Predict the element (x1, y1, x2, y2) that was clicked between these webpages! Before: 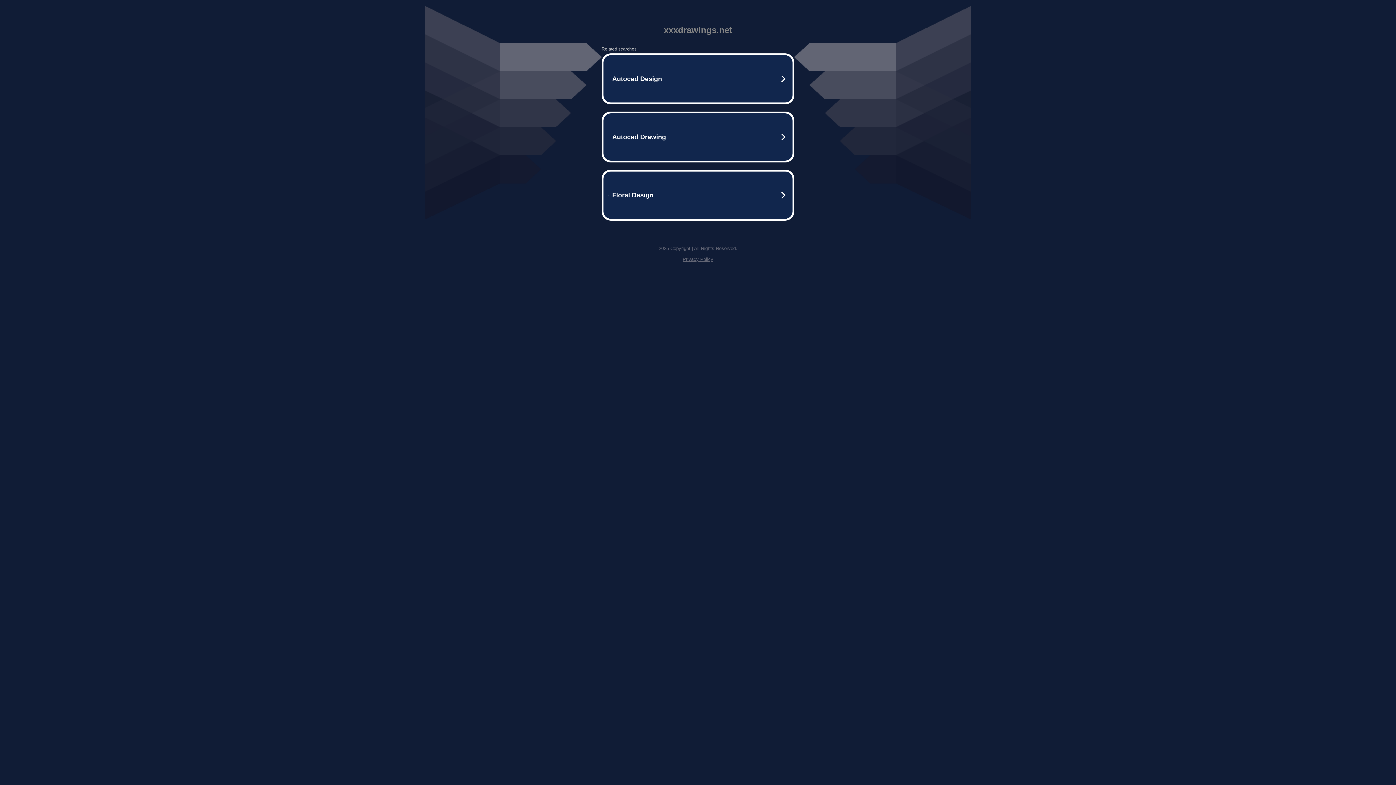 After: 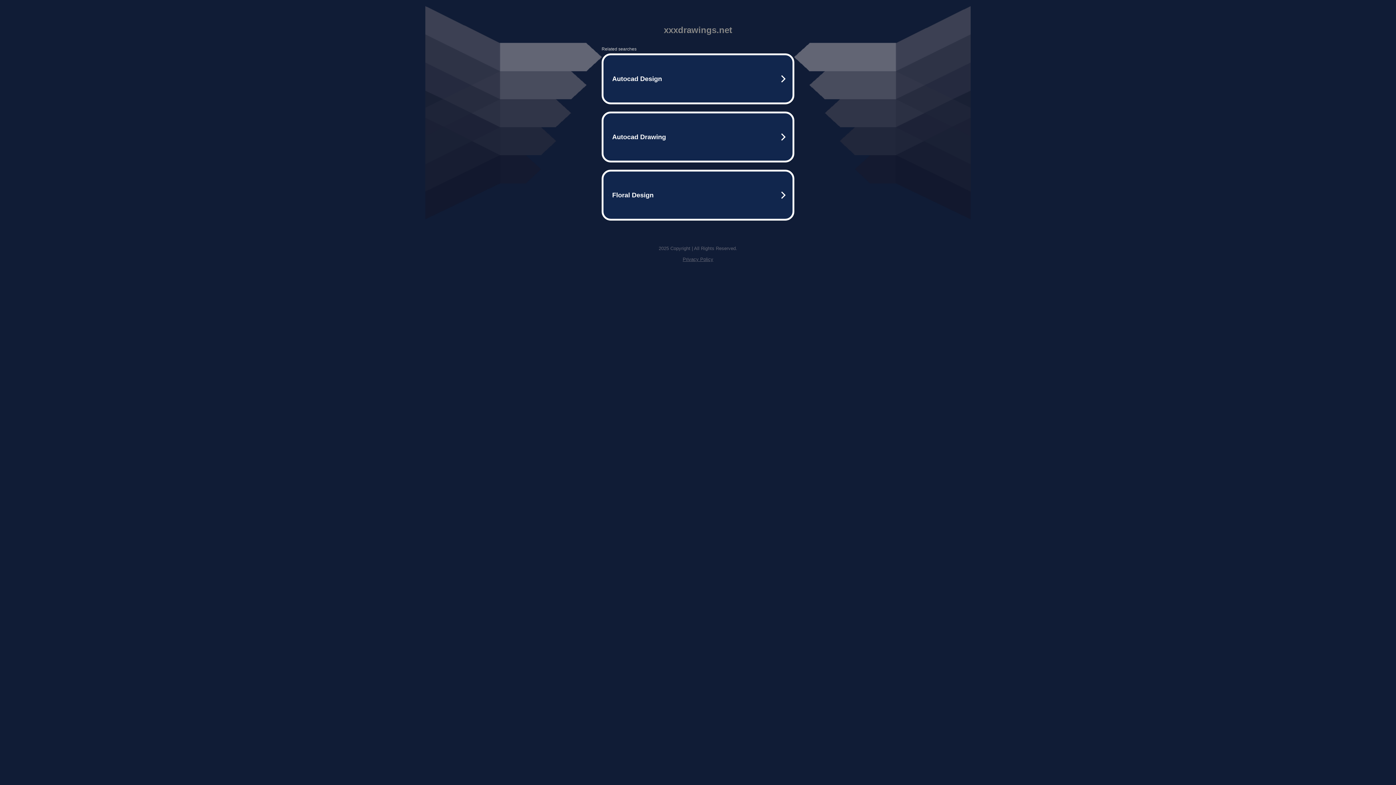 Action: bbox: (682, 256, 713, 262) label: Privacy Policy